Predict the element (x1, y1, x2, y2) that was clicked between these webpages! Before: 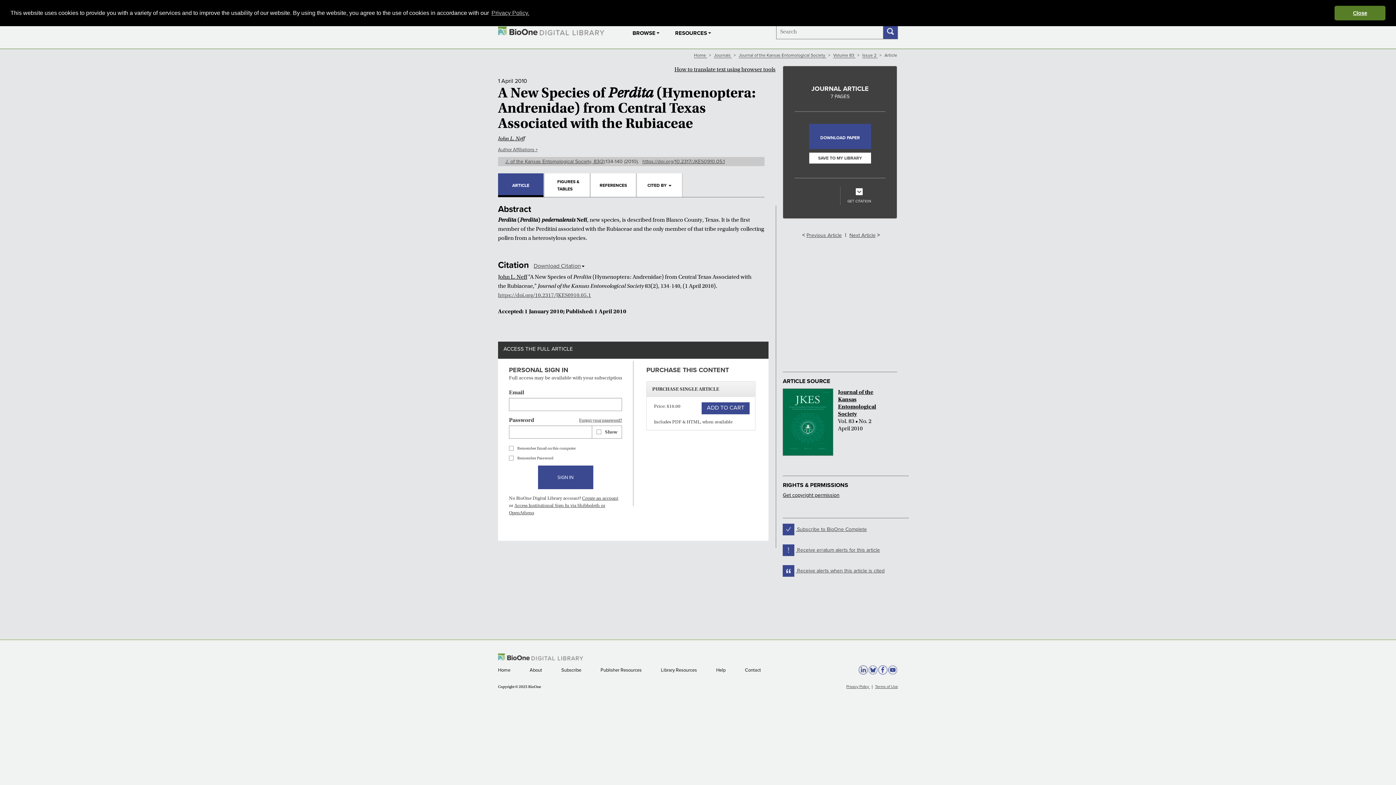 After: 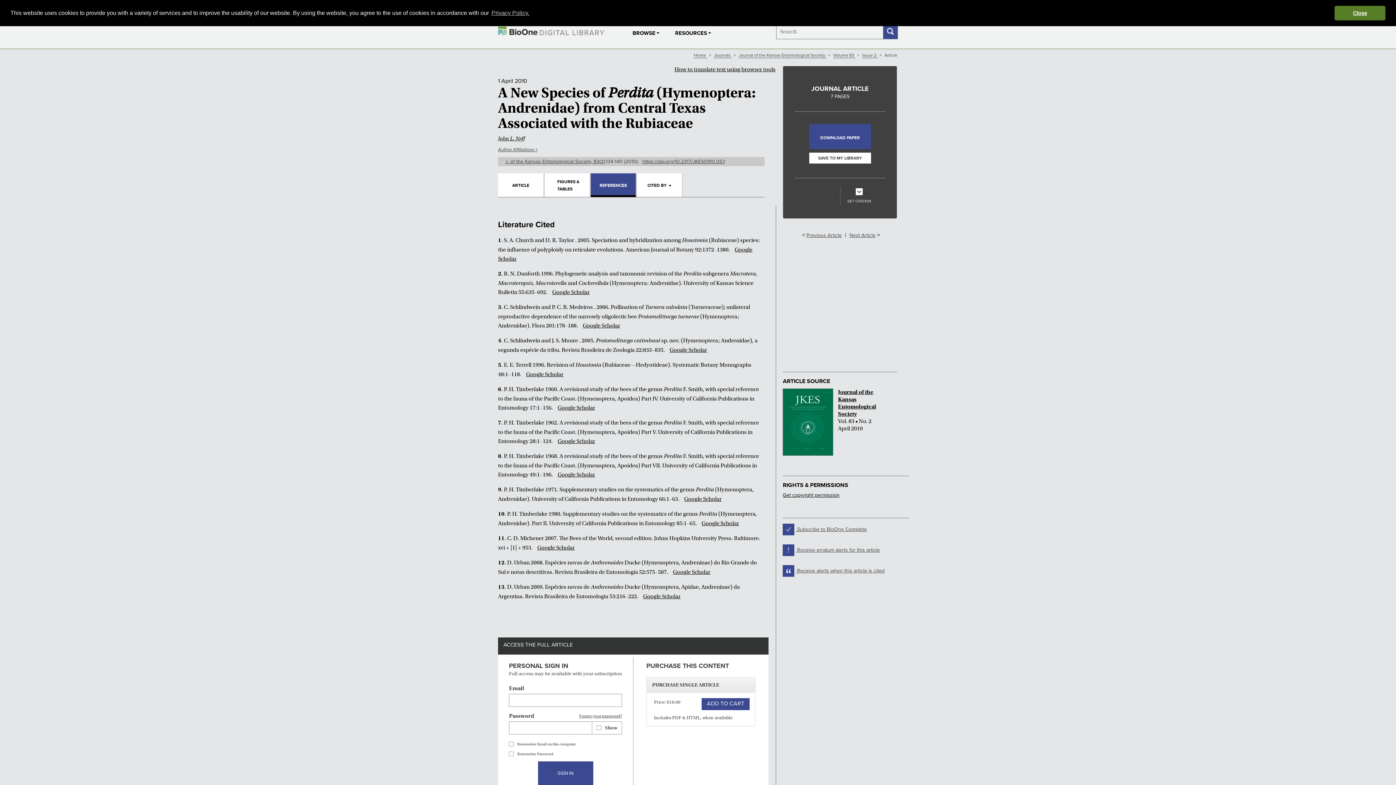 Action: bbox: (590, 173, 636, 197) label: REFERENCES